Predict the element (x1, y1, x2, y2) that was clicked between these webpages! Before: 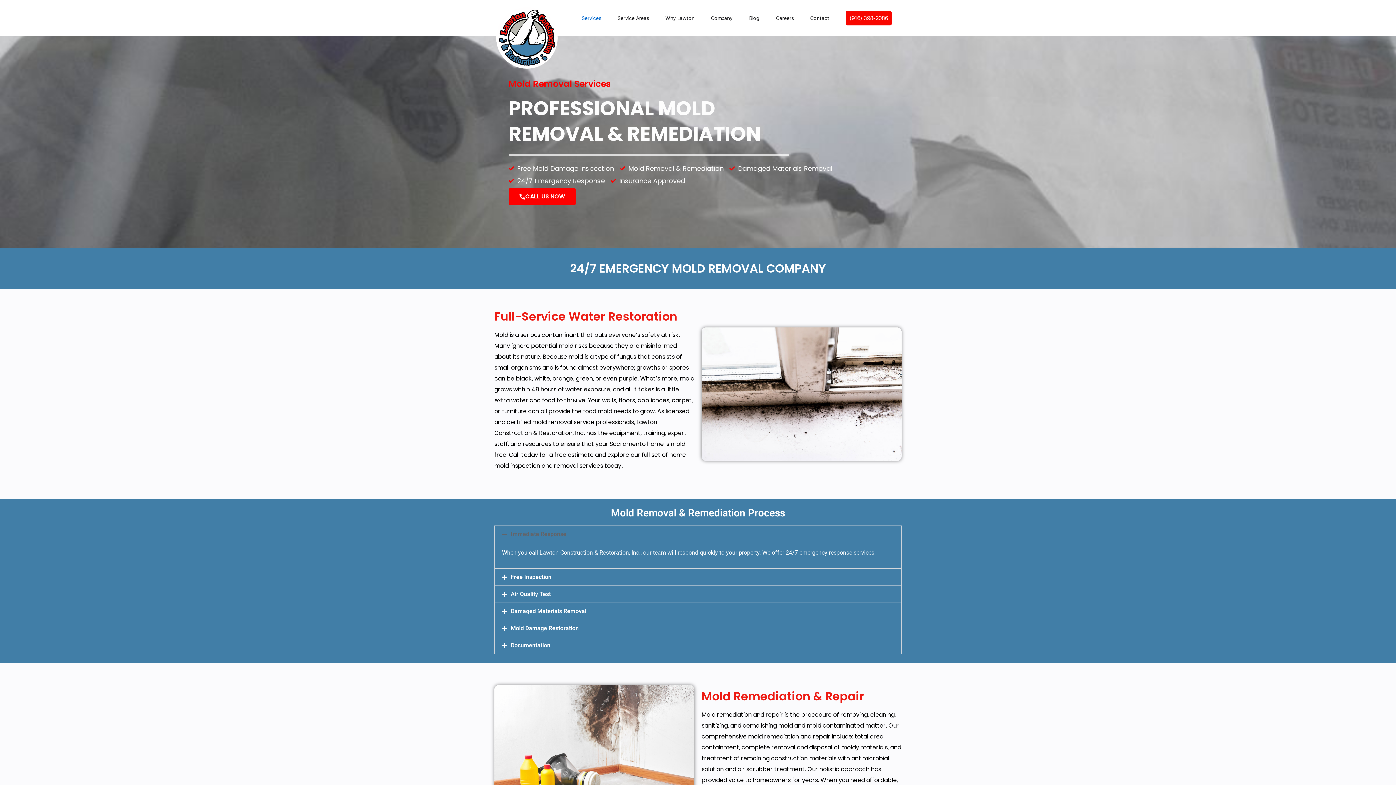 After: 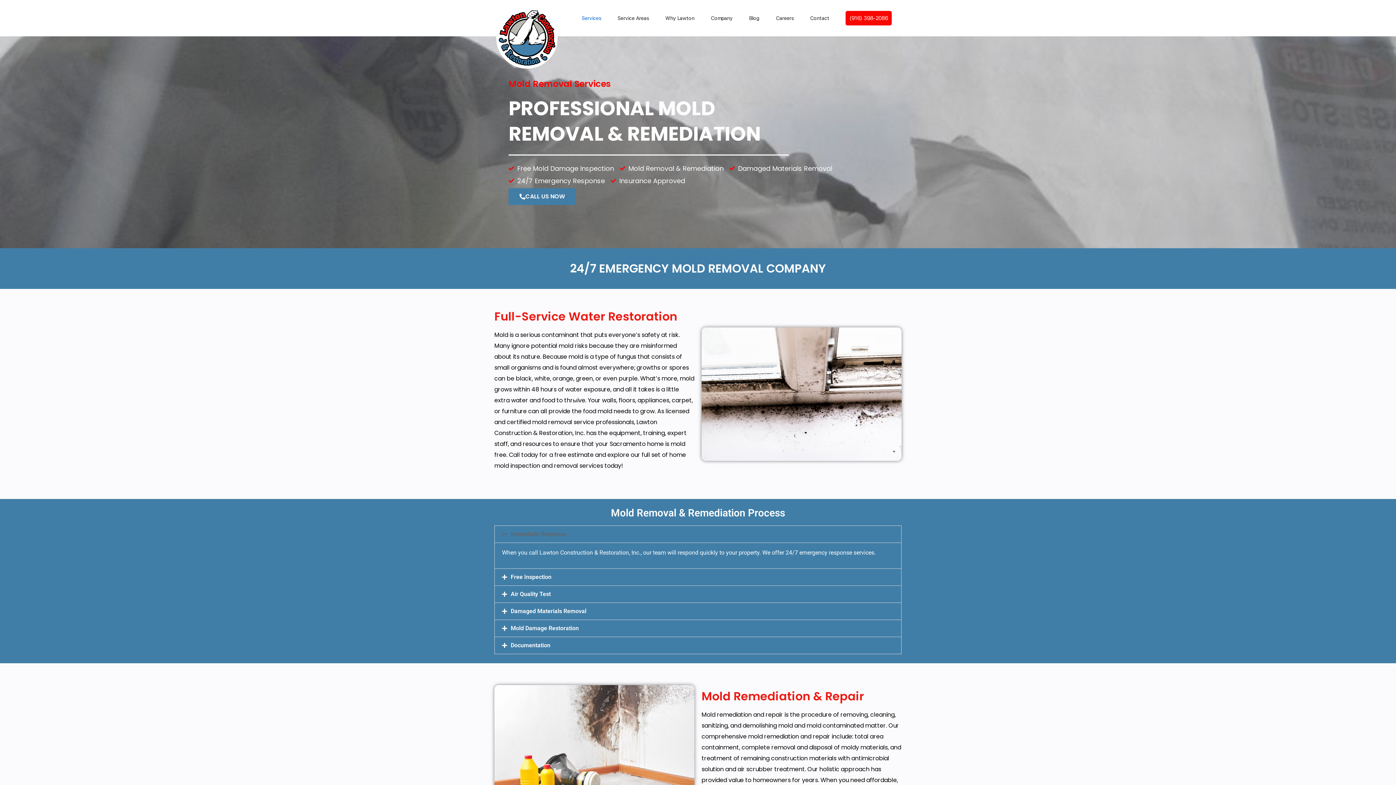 Action: label: CALL US NOW bbox: (508, 188, 576, 205)